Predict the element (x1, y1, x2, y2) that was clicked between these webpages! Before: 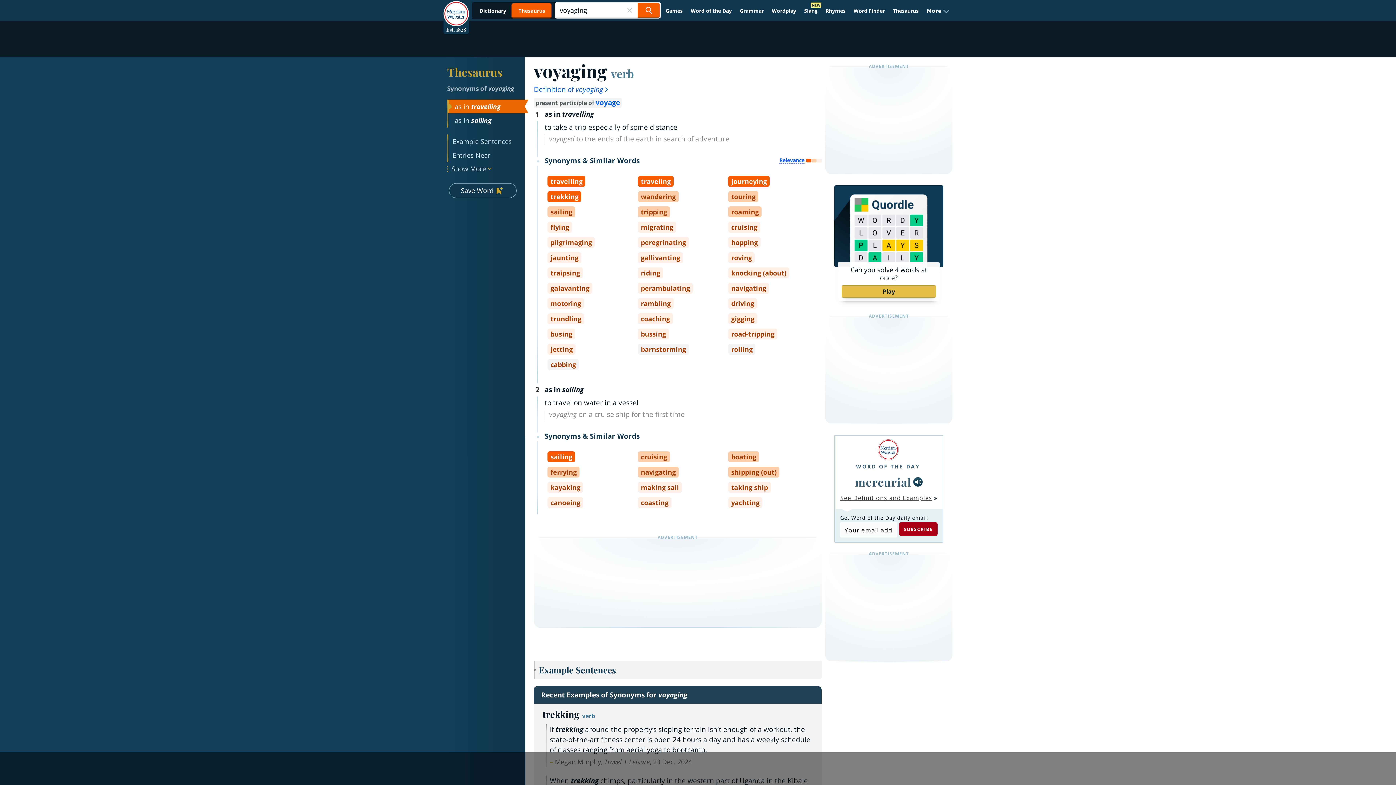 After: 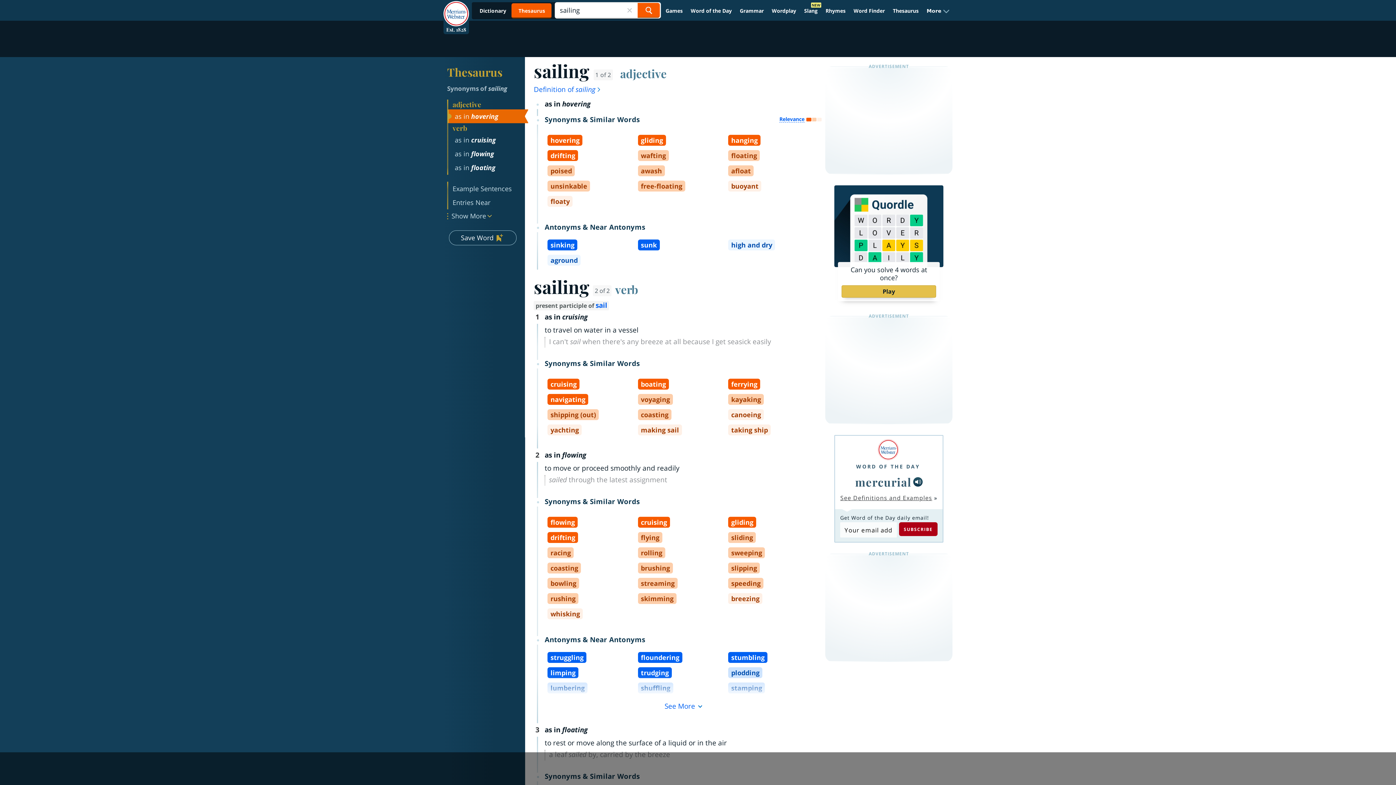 Action: bbox: (547, 206, 575, 217) label: sailing